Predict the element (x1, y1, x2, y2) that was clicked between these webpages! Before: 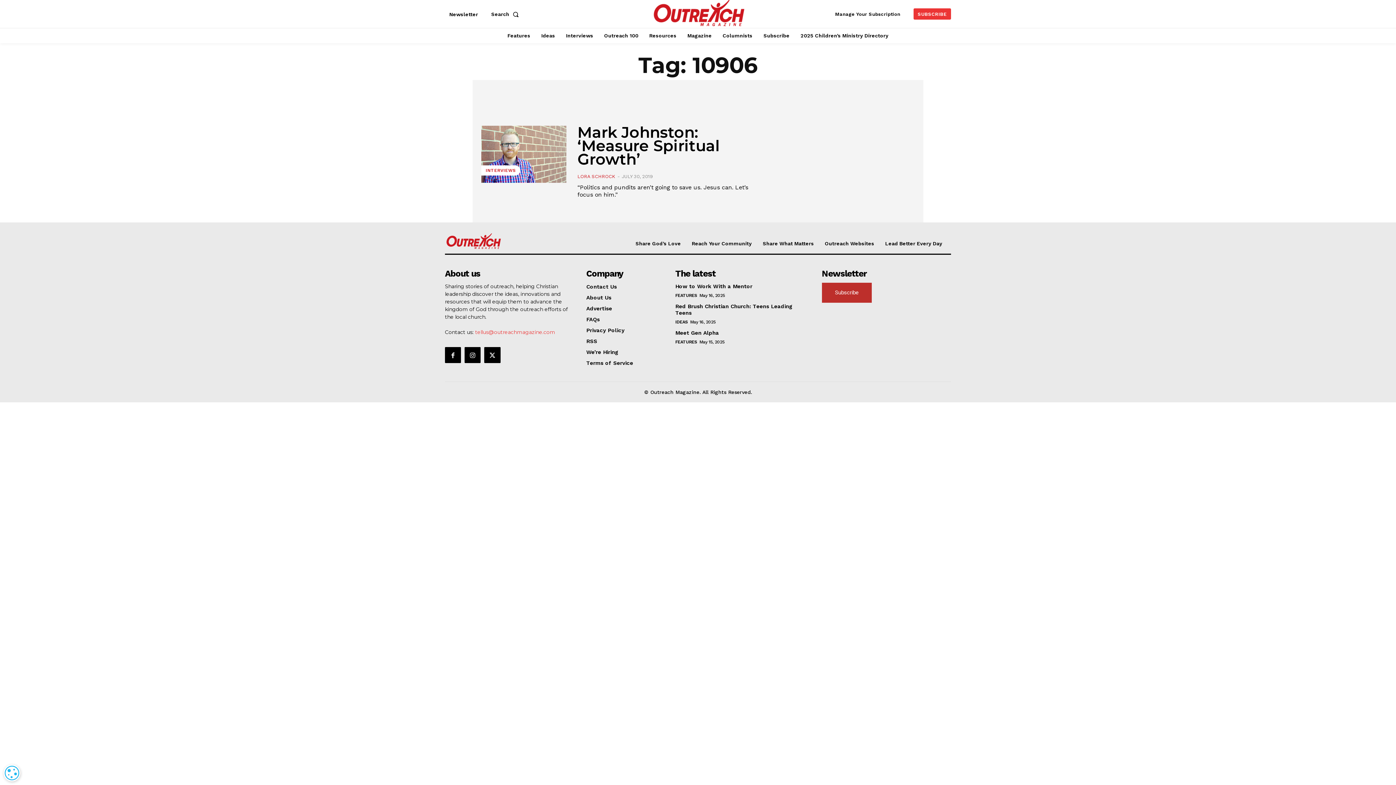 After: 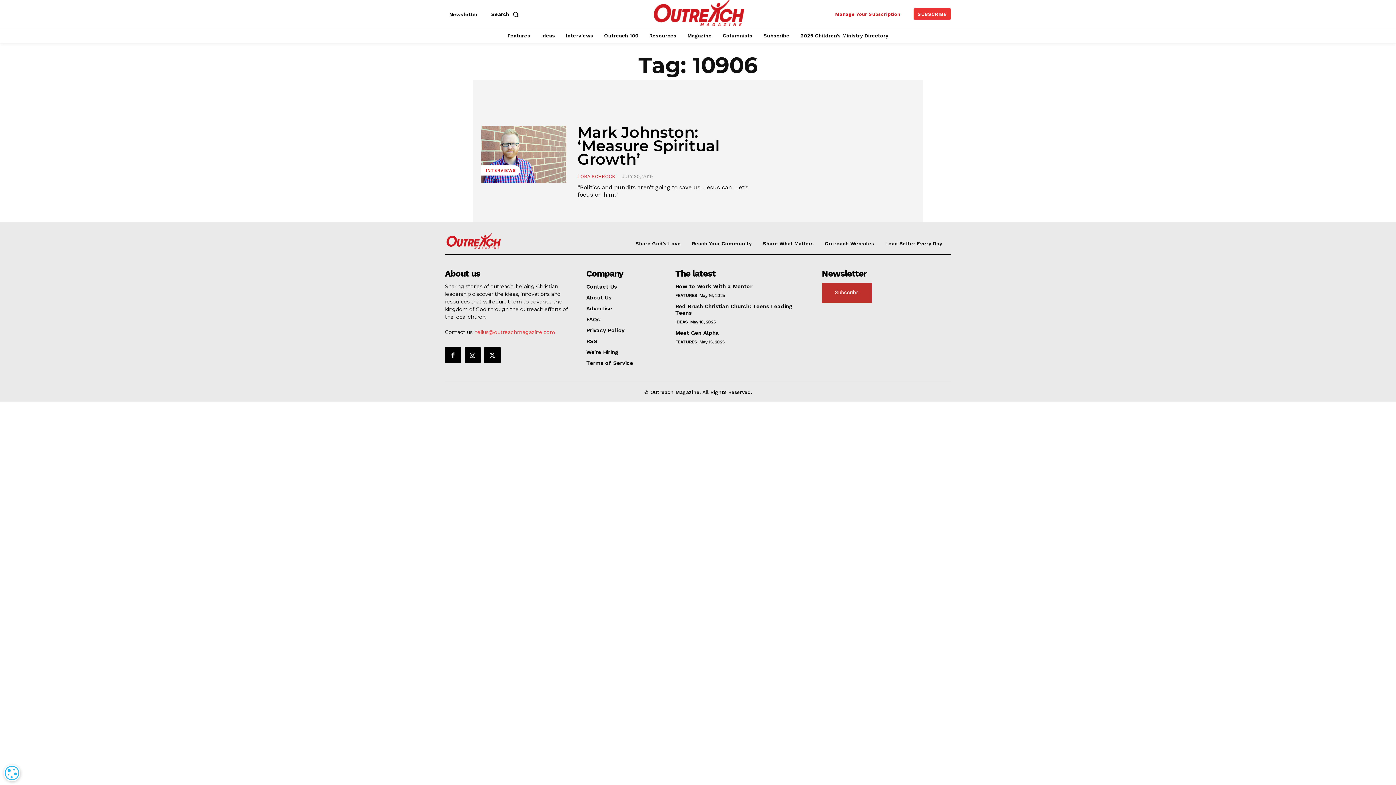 Action: label: Manage Your Subscription bbox: (831, 8, 904, 19)